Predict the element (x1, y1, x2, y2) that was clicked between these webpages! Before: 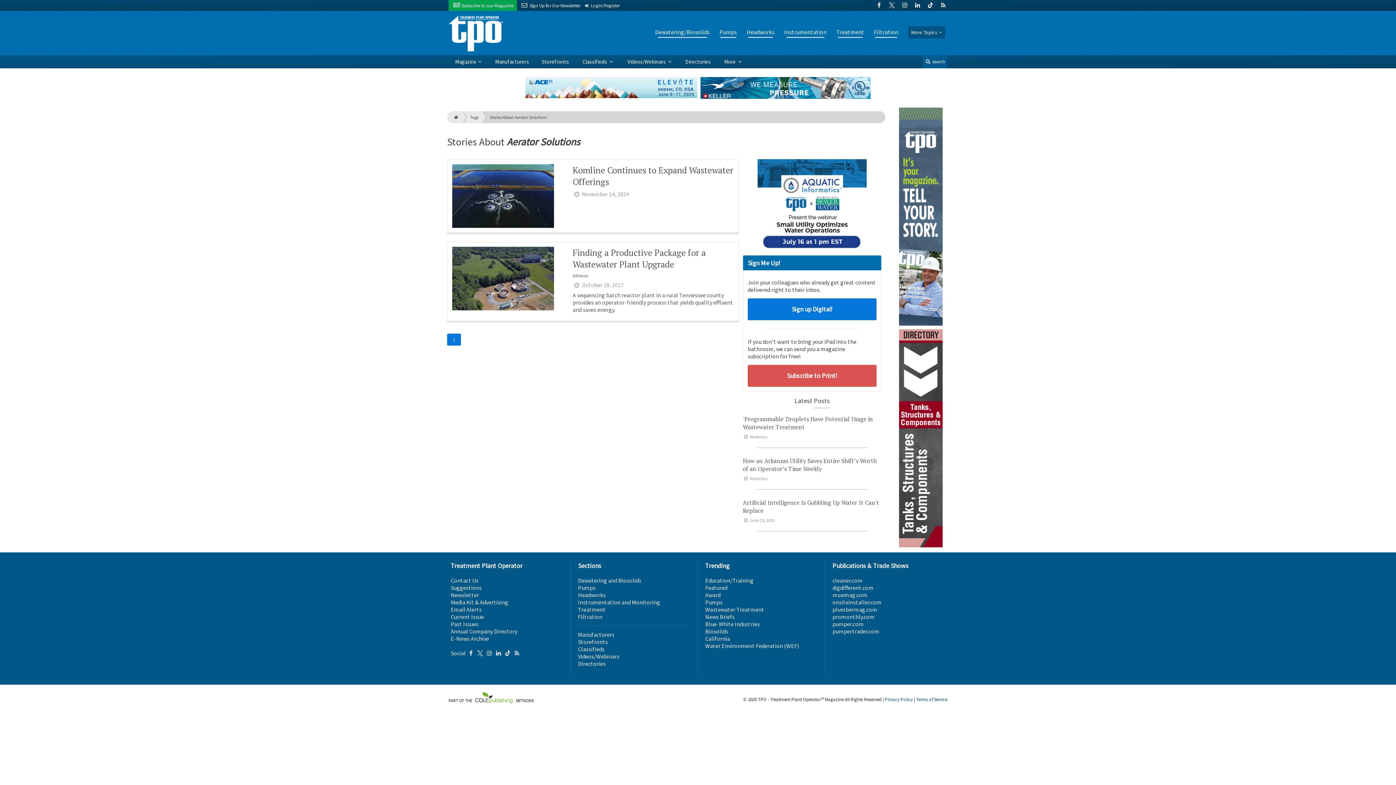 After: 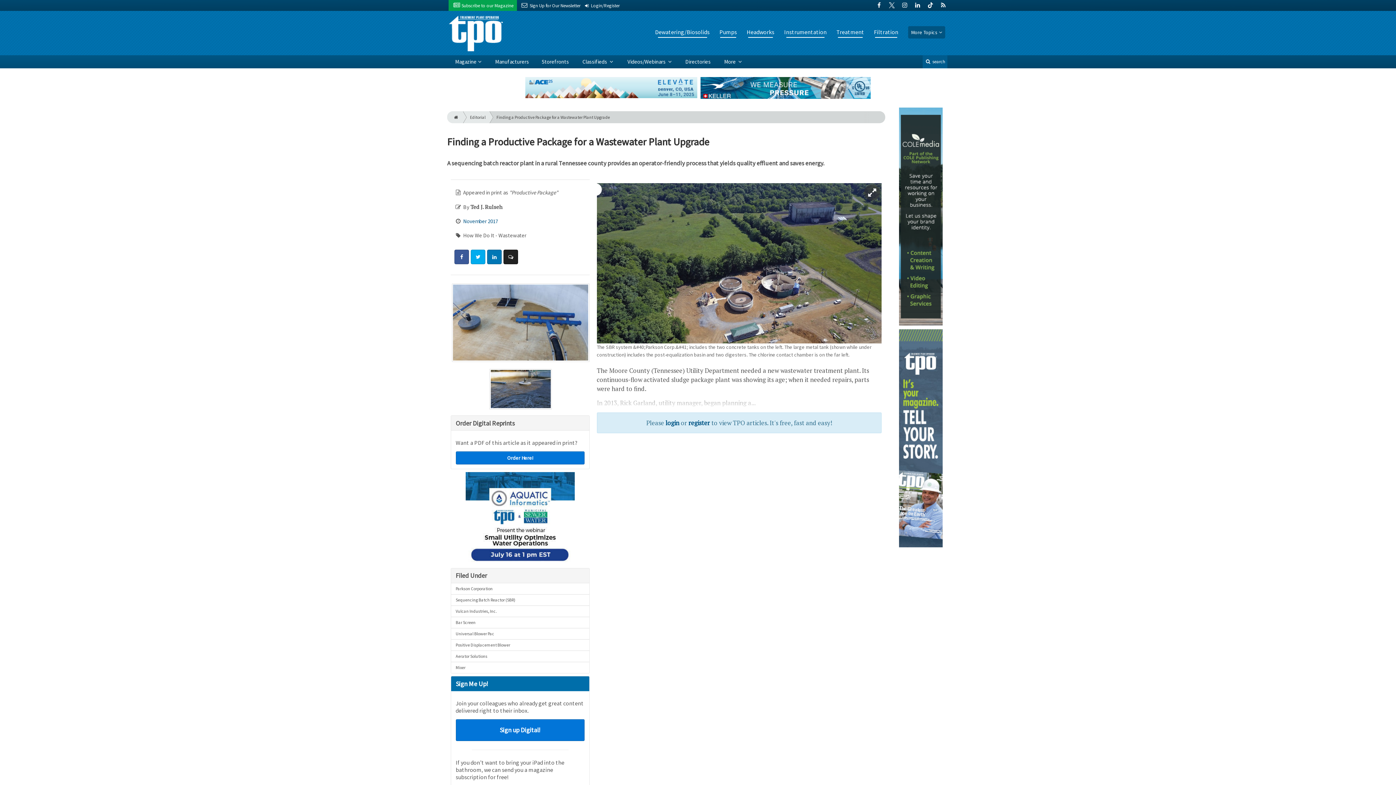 Action: label: Finding a Productive Package for a Wastewater Plant Upgrade
Editorial
 October 19, 2017
A sequencing batch reactor plant in a rural Tennessee county provides an operator-friendly process that yields quality effluent and saves energy. bbox: (452, 246, 734, 316)